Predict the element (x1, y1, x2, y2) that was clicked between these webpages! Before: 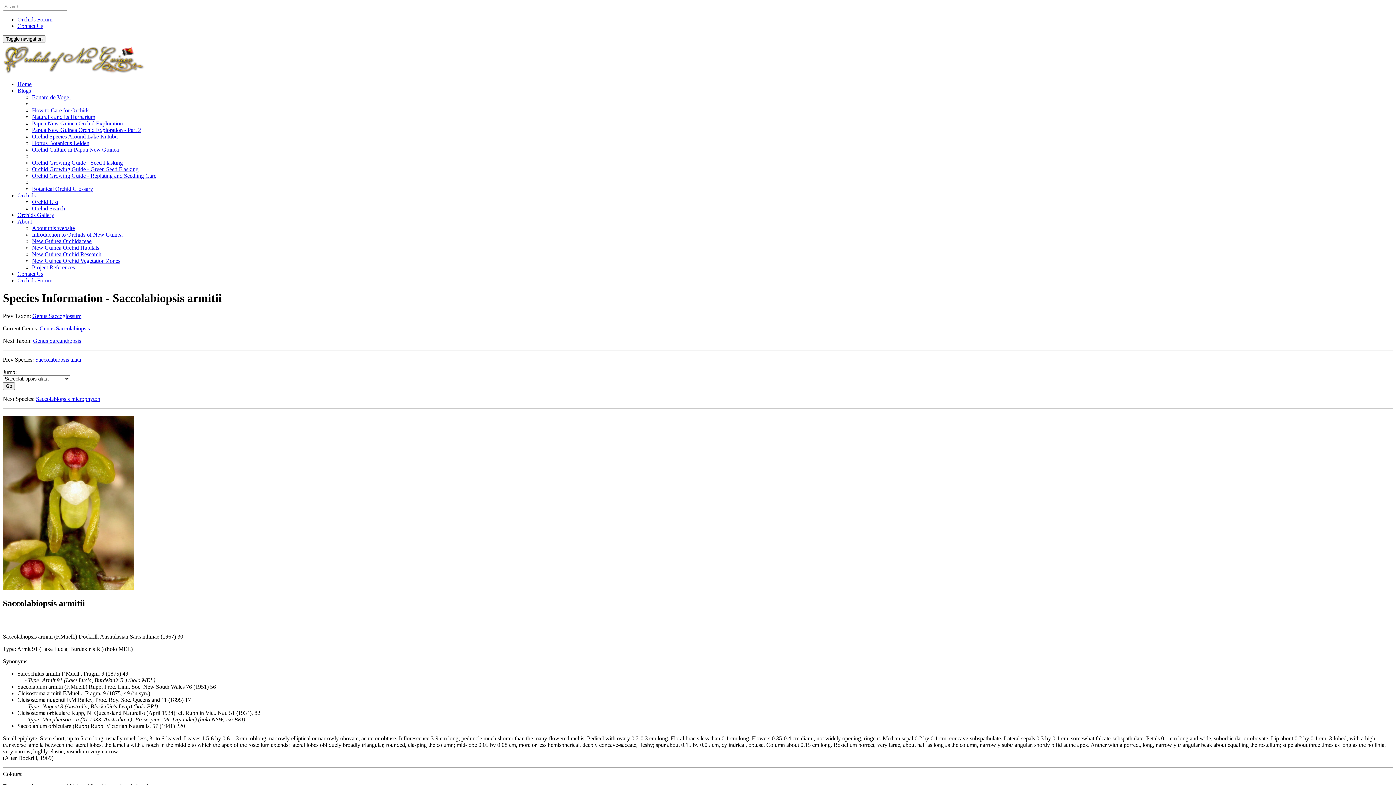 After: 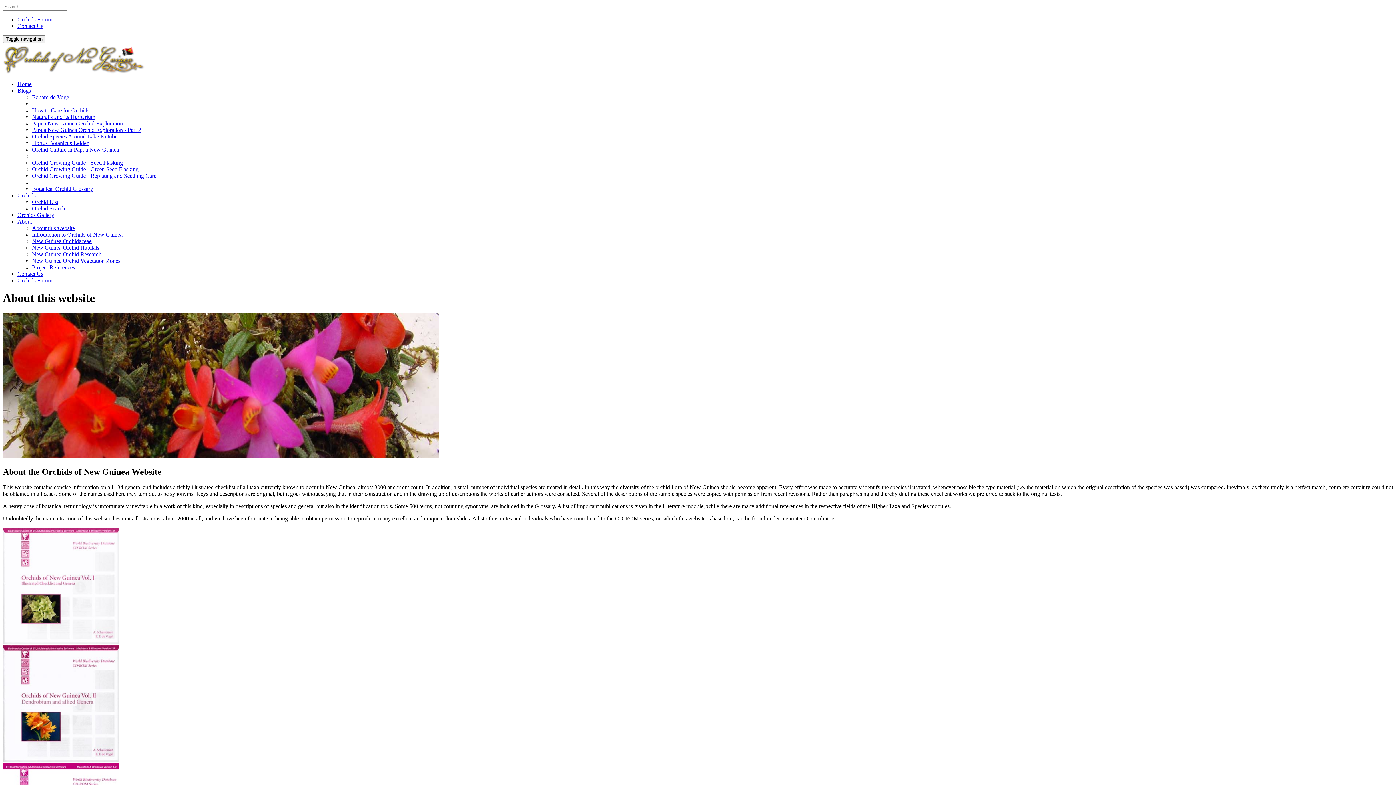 Action: bbox: (32, 225, 74, 231) label: About this website